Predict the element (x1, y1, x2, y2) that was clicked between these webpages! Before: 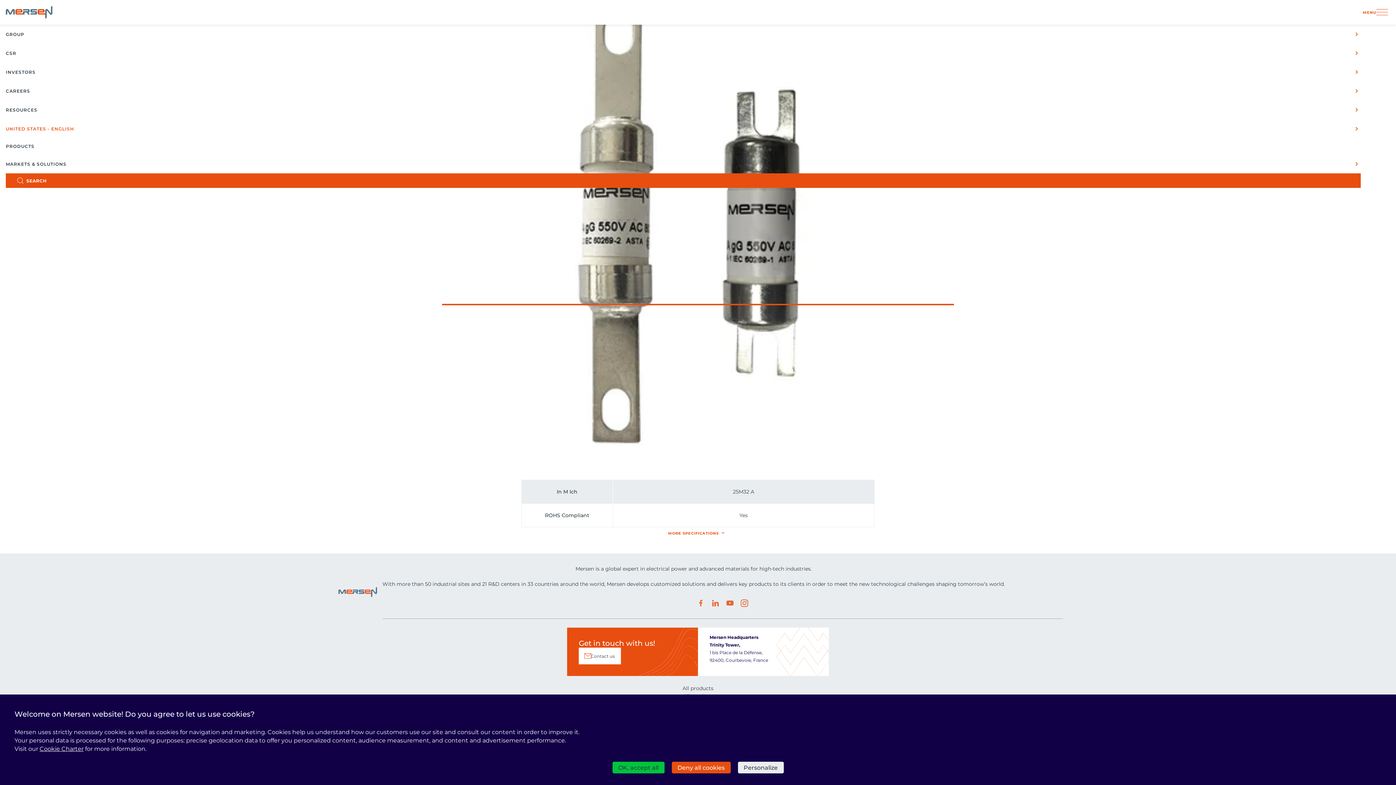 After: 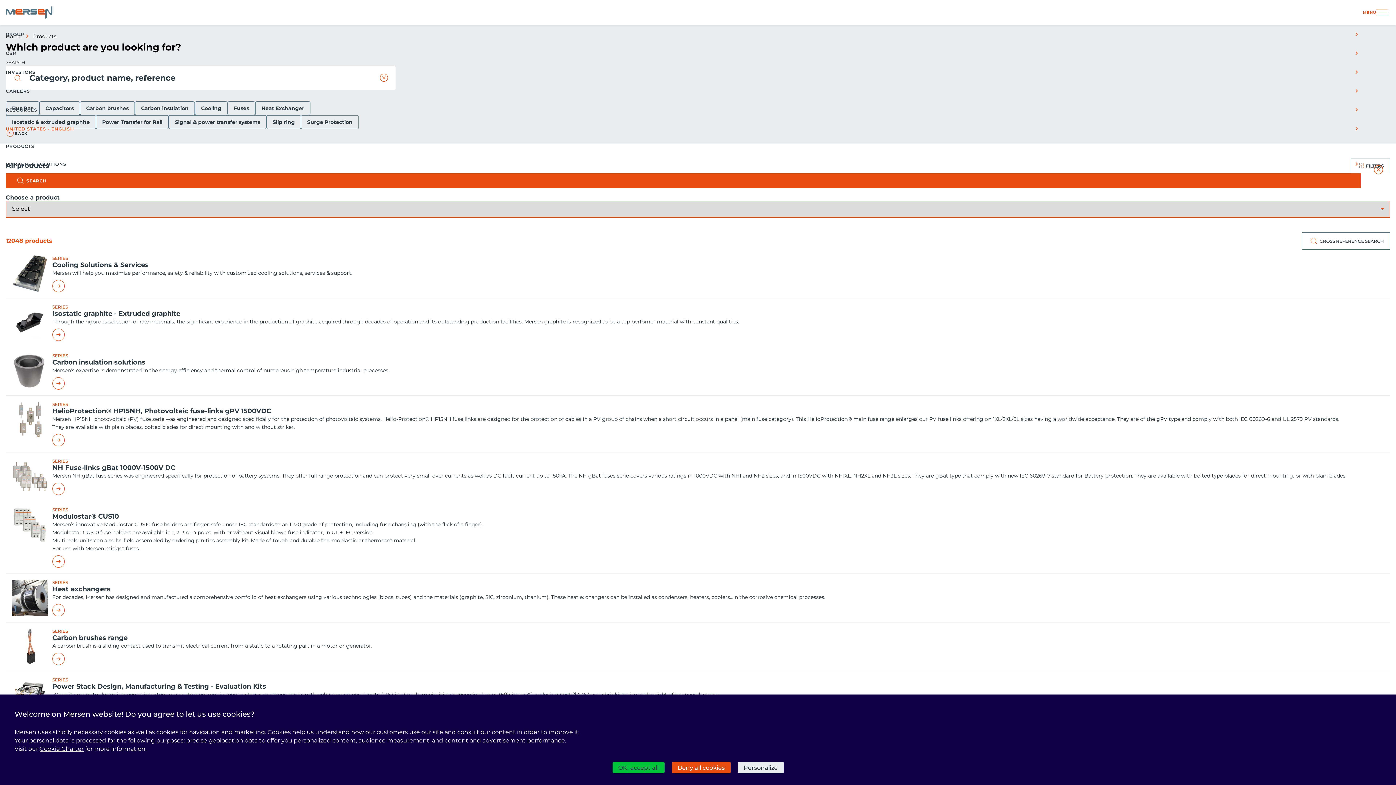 Action: bbox: (5, 138, 1361, 154) label: PRODUCTS